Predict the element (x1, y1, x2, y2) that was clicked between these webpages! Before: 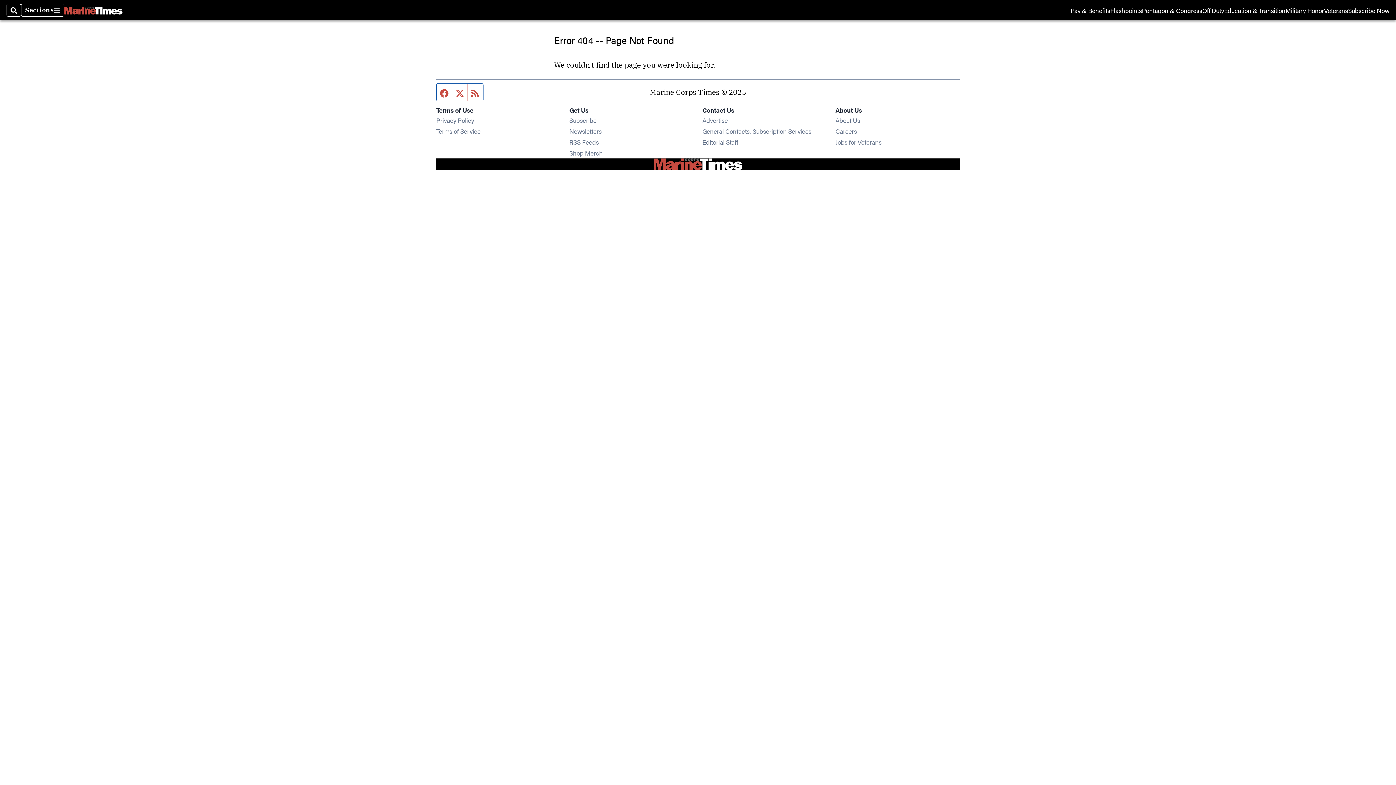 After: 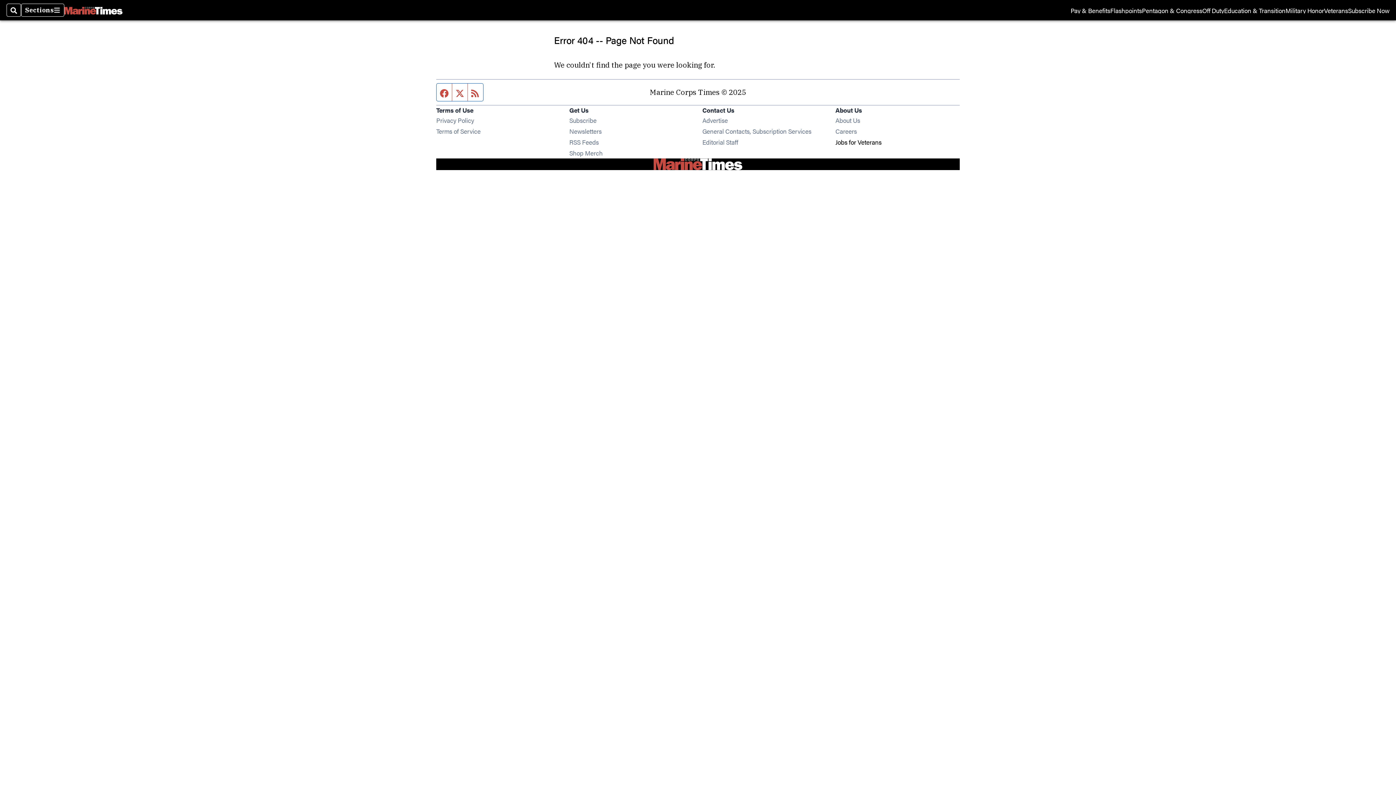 Action: label: Jobs for Veterans
Opens in new window bbox: (835, 137, 881, 146)